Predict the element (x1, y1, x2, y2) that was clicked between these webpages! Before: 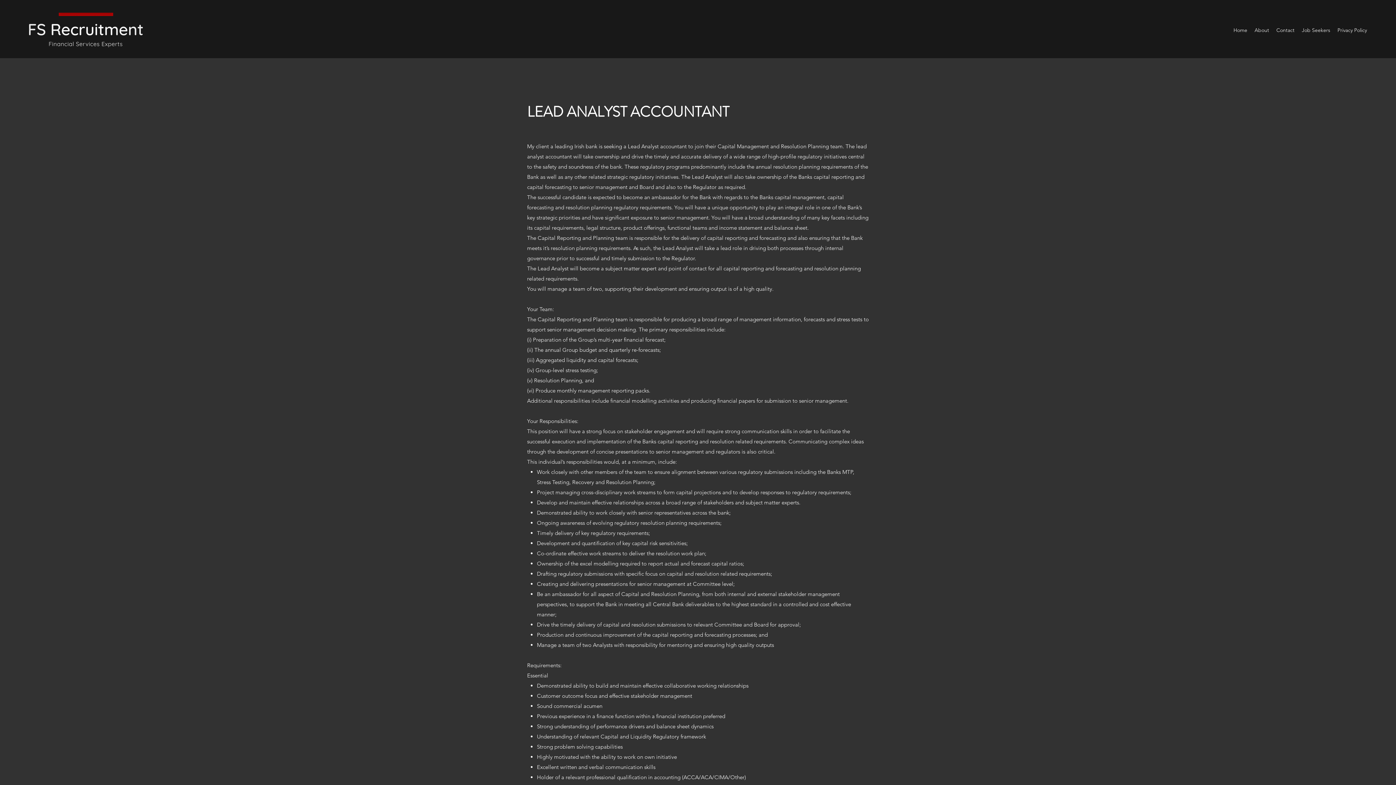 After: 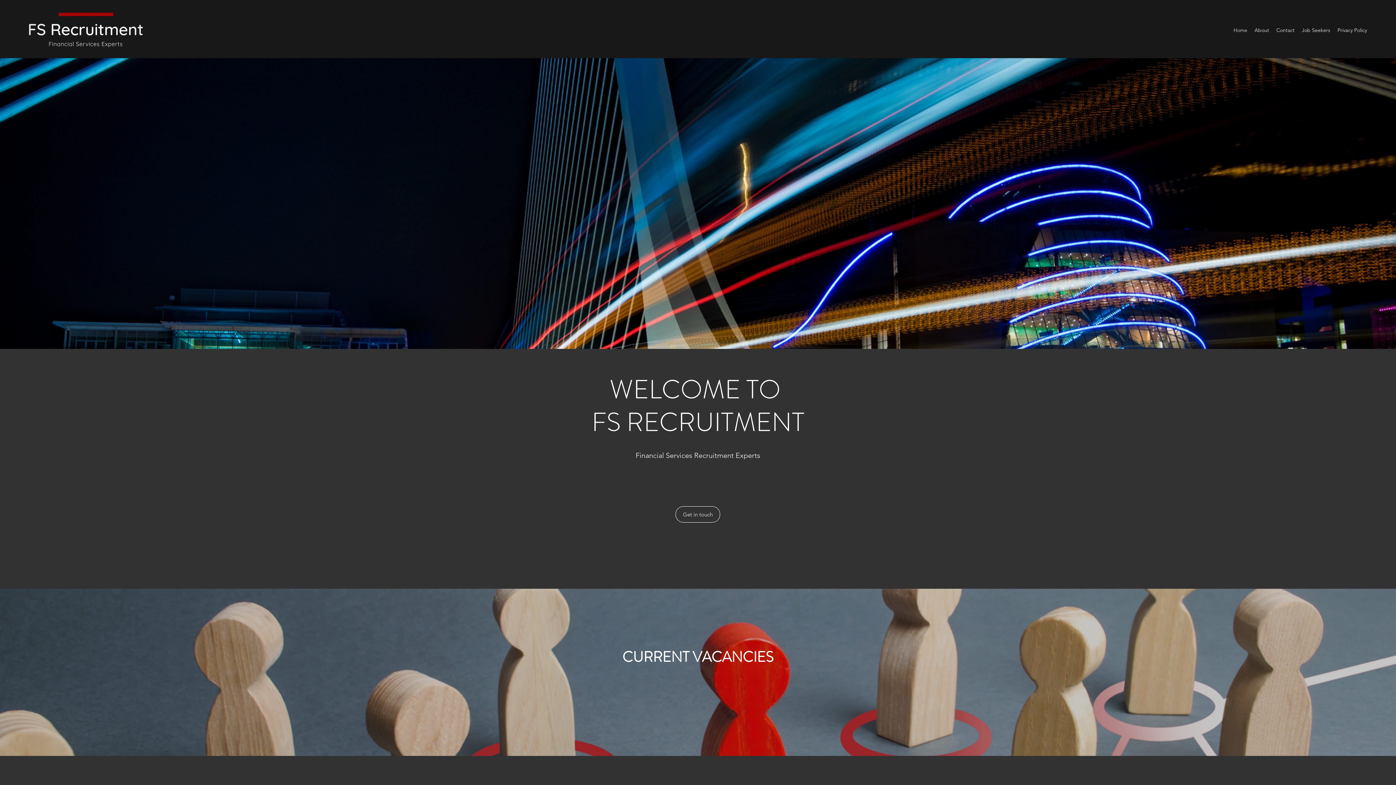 Action: label: Home bbox: (1230, 24, 1251, 35)